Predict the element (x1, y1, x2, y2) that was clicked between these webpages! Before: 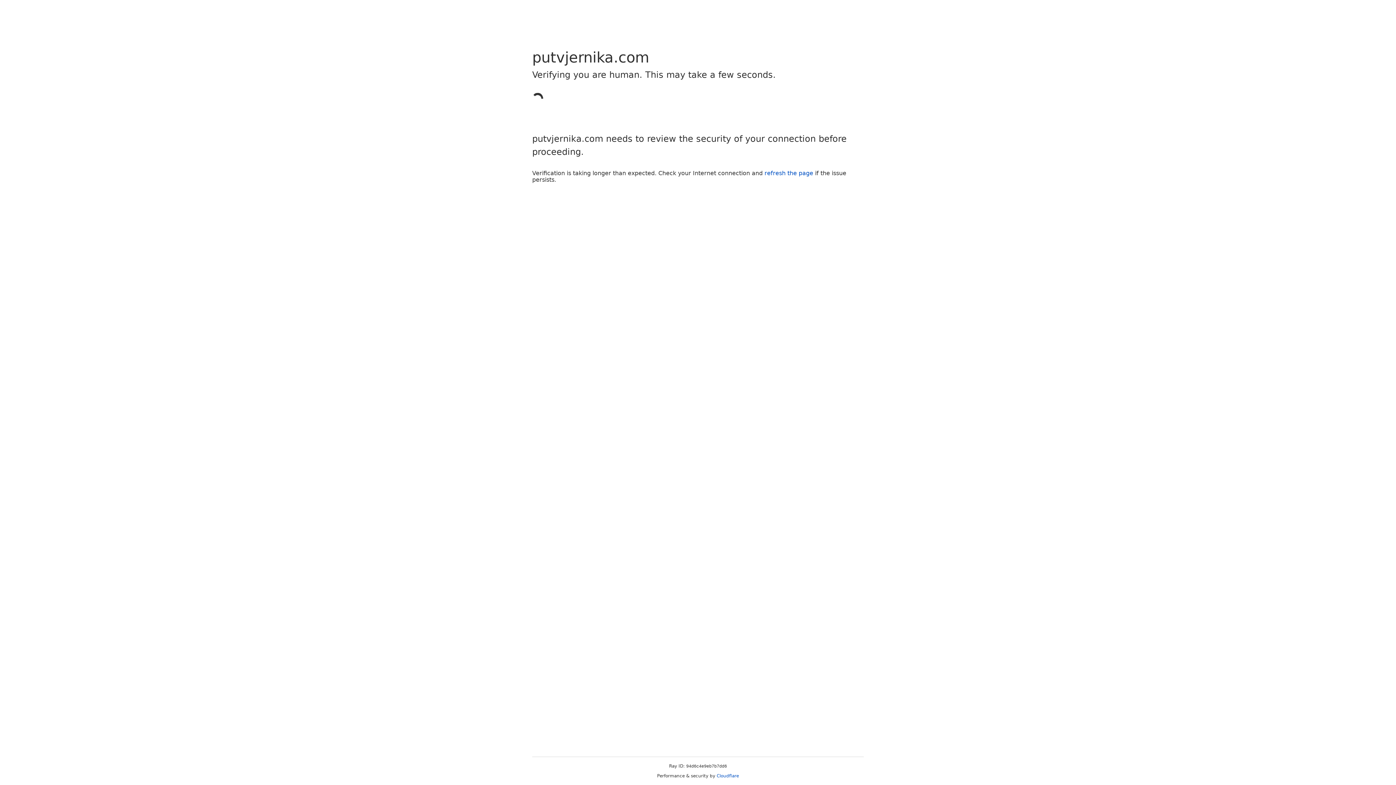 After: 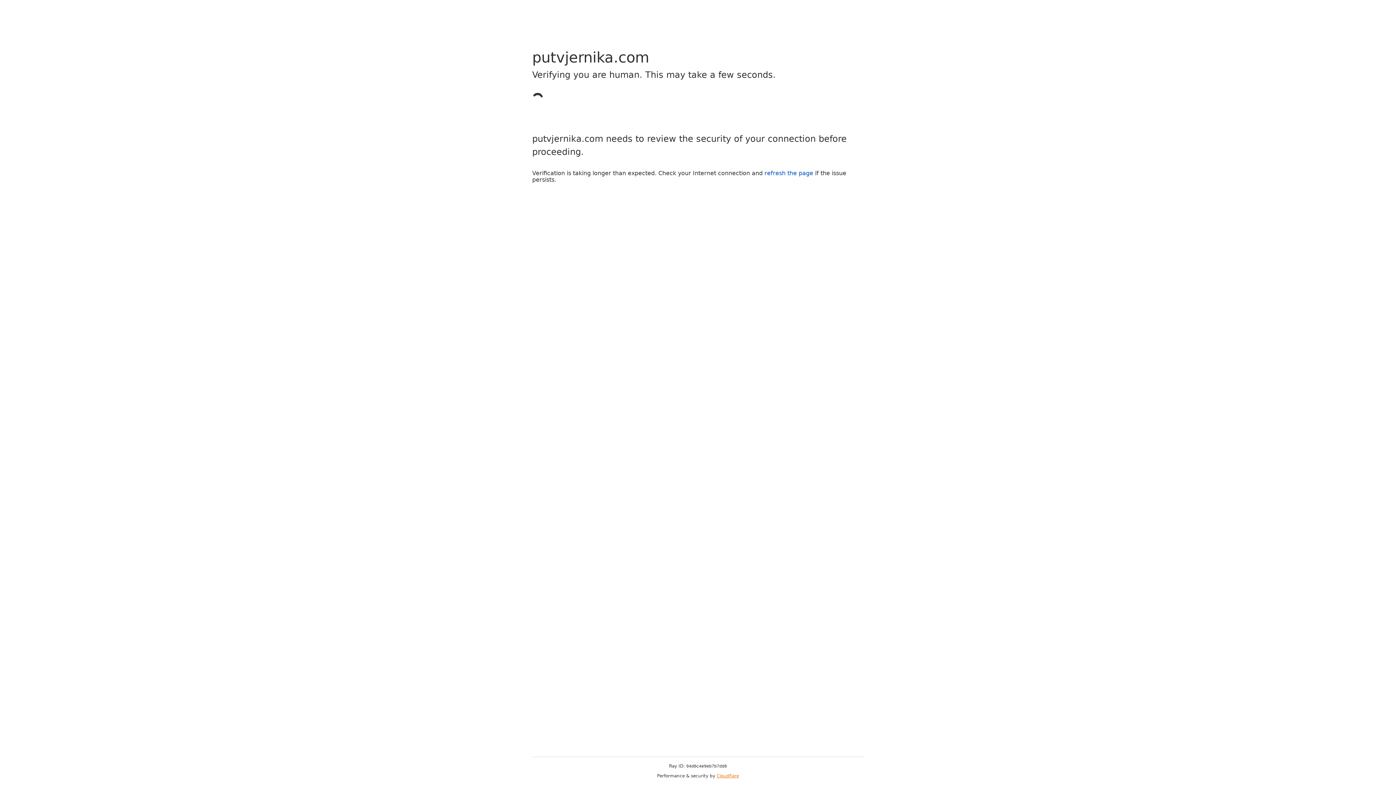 Action: bbox: (716, 773, 739, 778) label: Cloudflare